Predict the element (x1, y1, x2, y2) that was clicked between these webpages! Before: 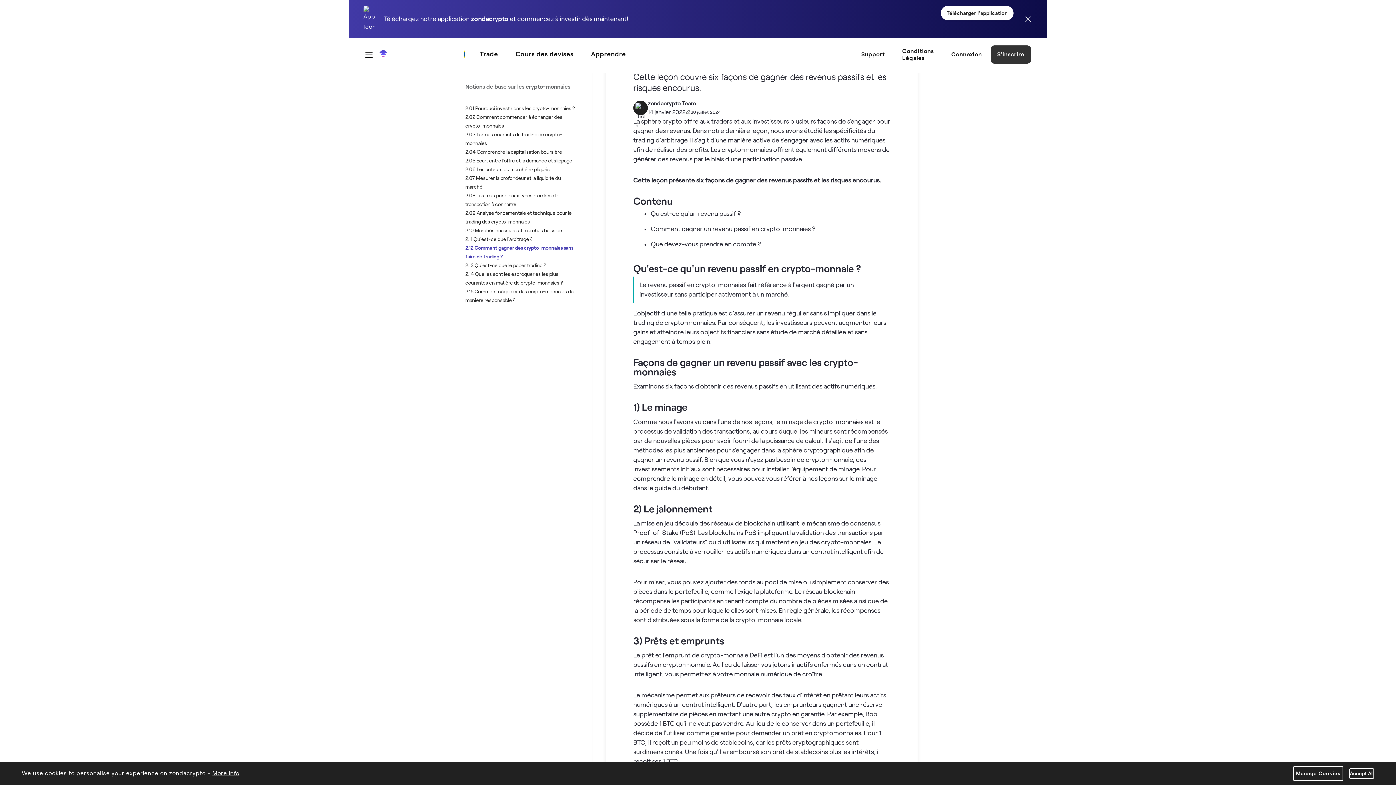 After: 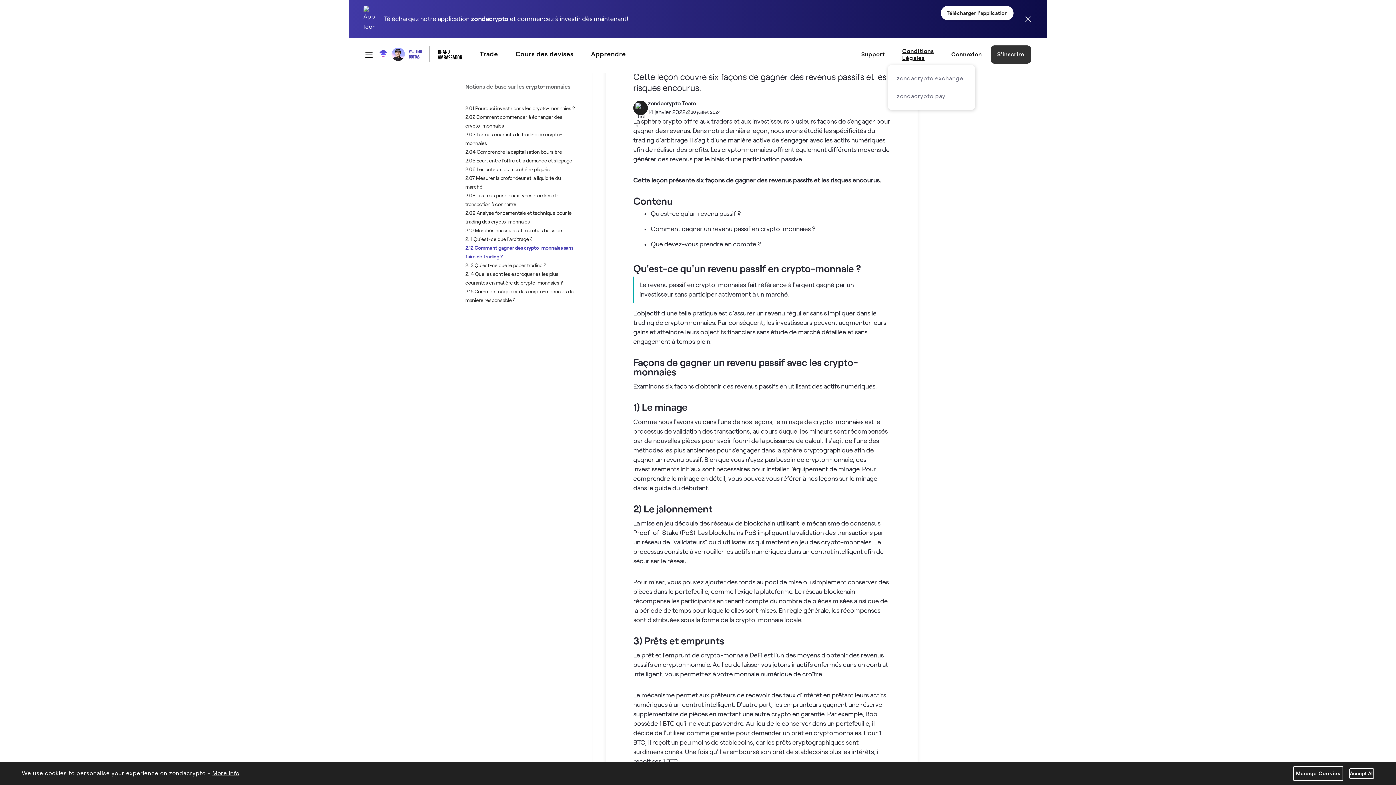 Action: bbox: (899, 42, 937, 63) label: Conditions Légales